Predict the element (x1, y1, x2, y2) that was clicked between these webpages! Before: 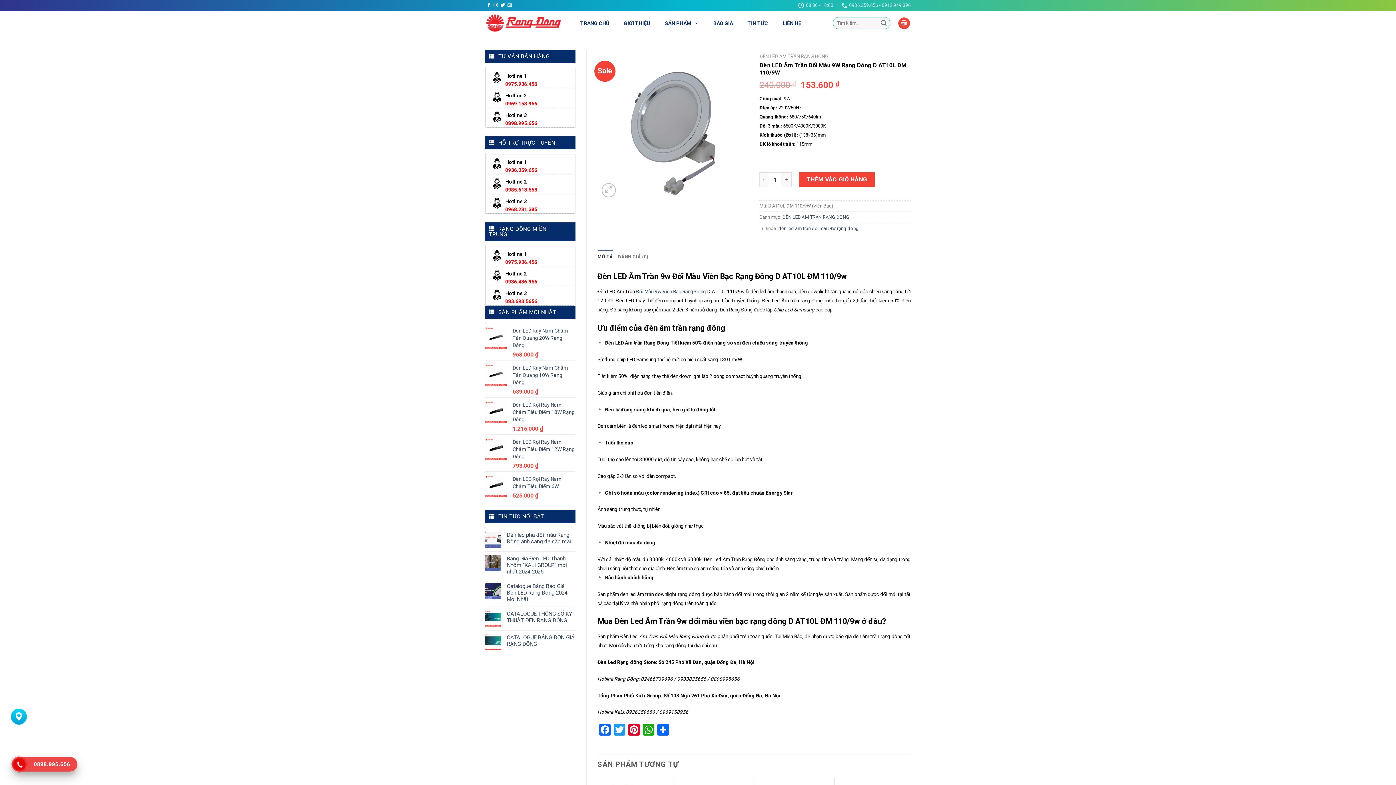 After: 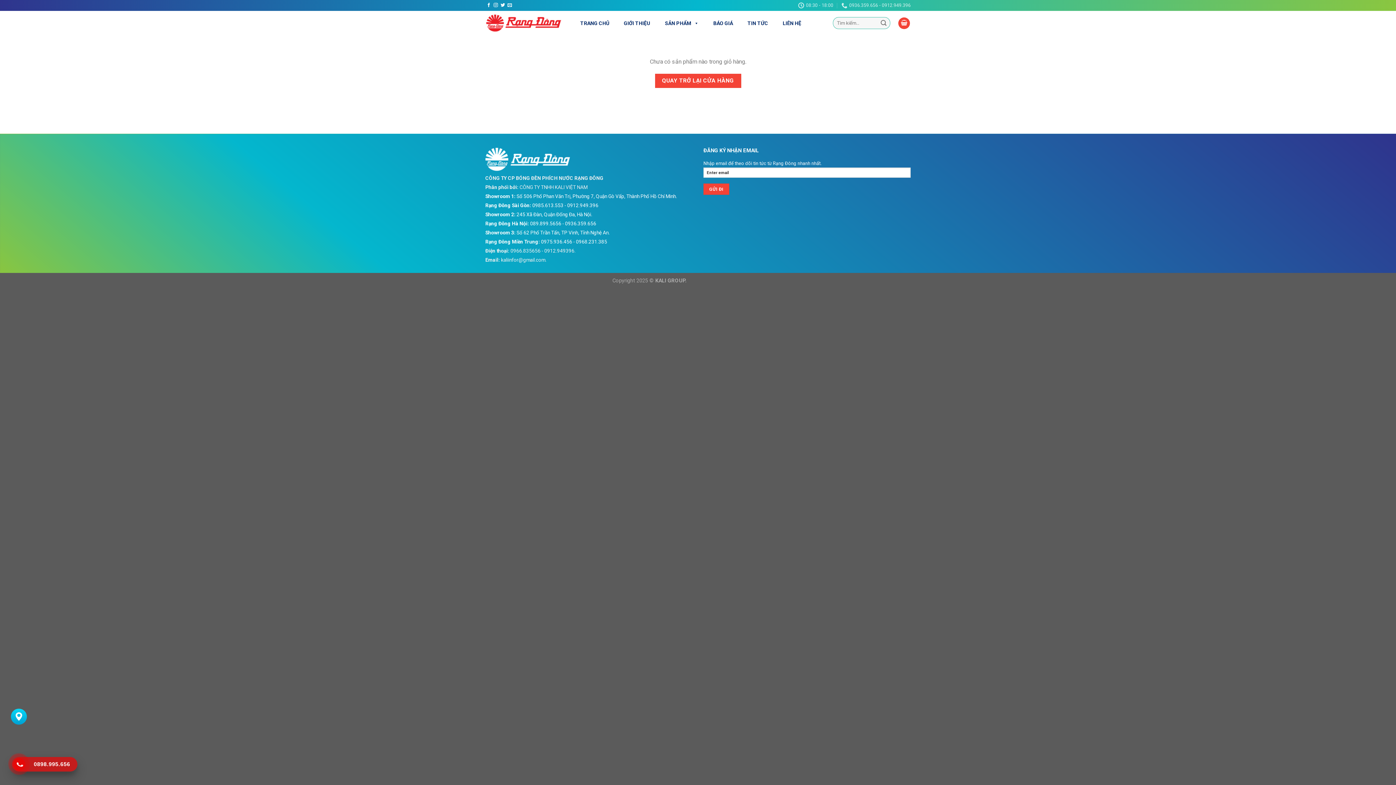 Action: bbox: (898, 17, 910, 28)